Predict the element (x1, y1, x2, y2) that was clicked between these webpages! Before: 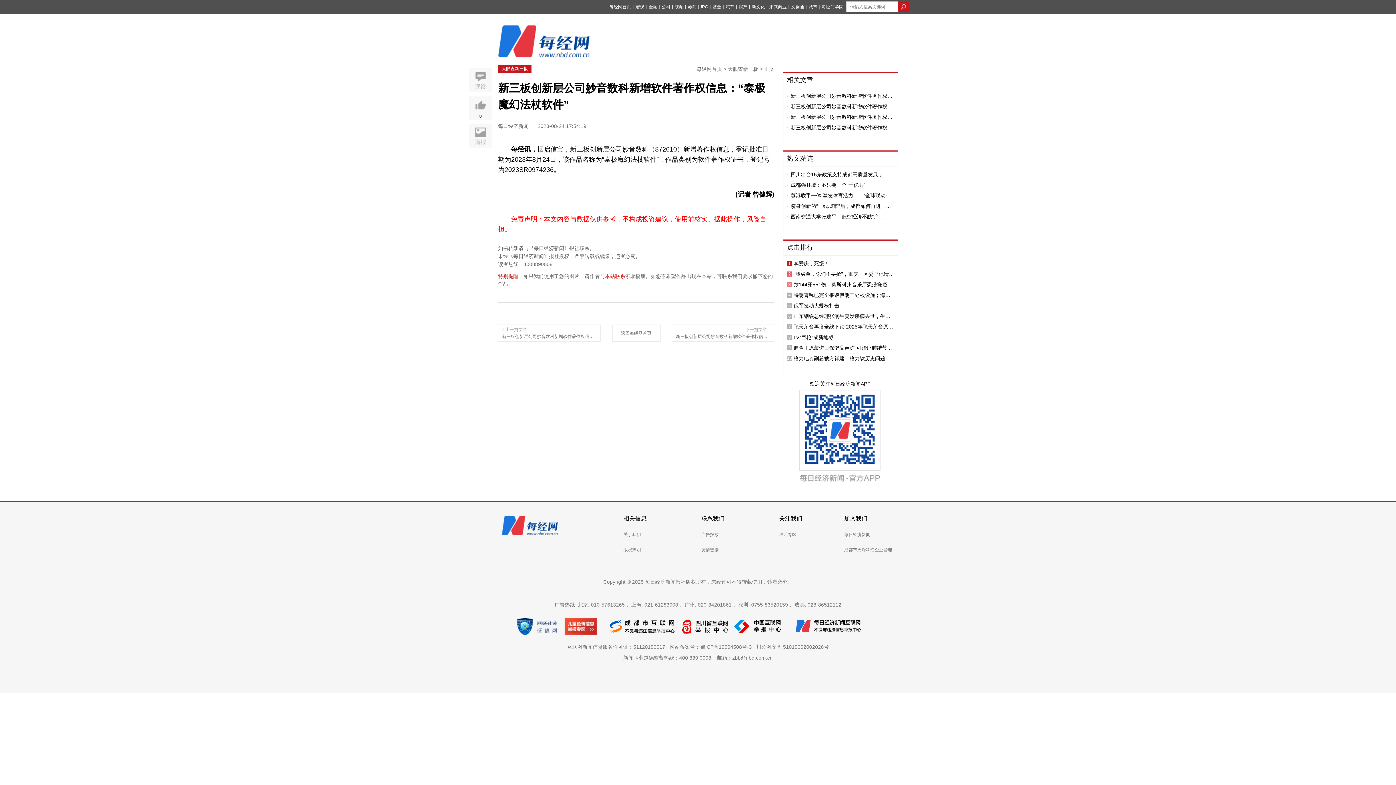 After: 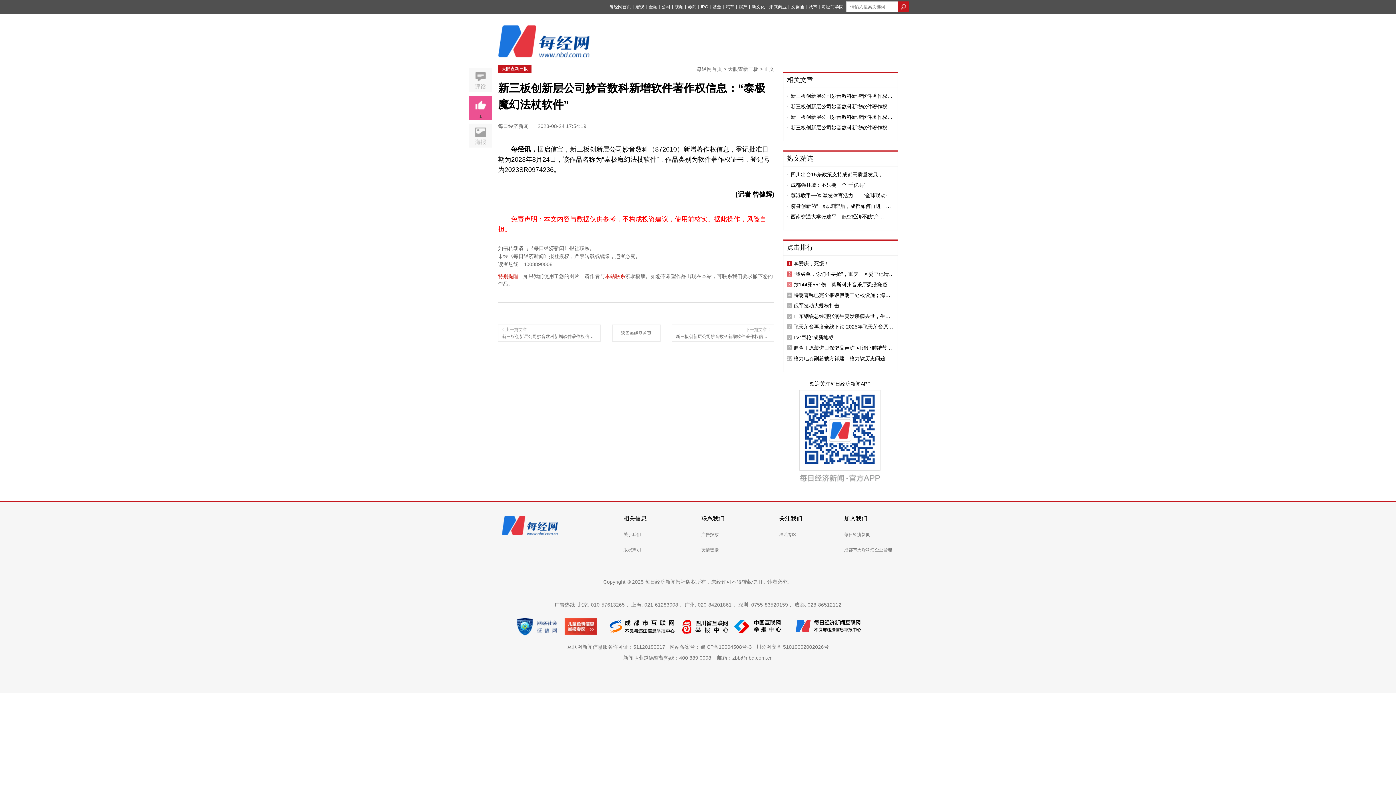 Action: bbox: (469, 96, 492, 120) label: 0